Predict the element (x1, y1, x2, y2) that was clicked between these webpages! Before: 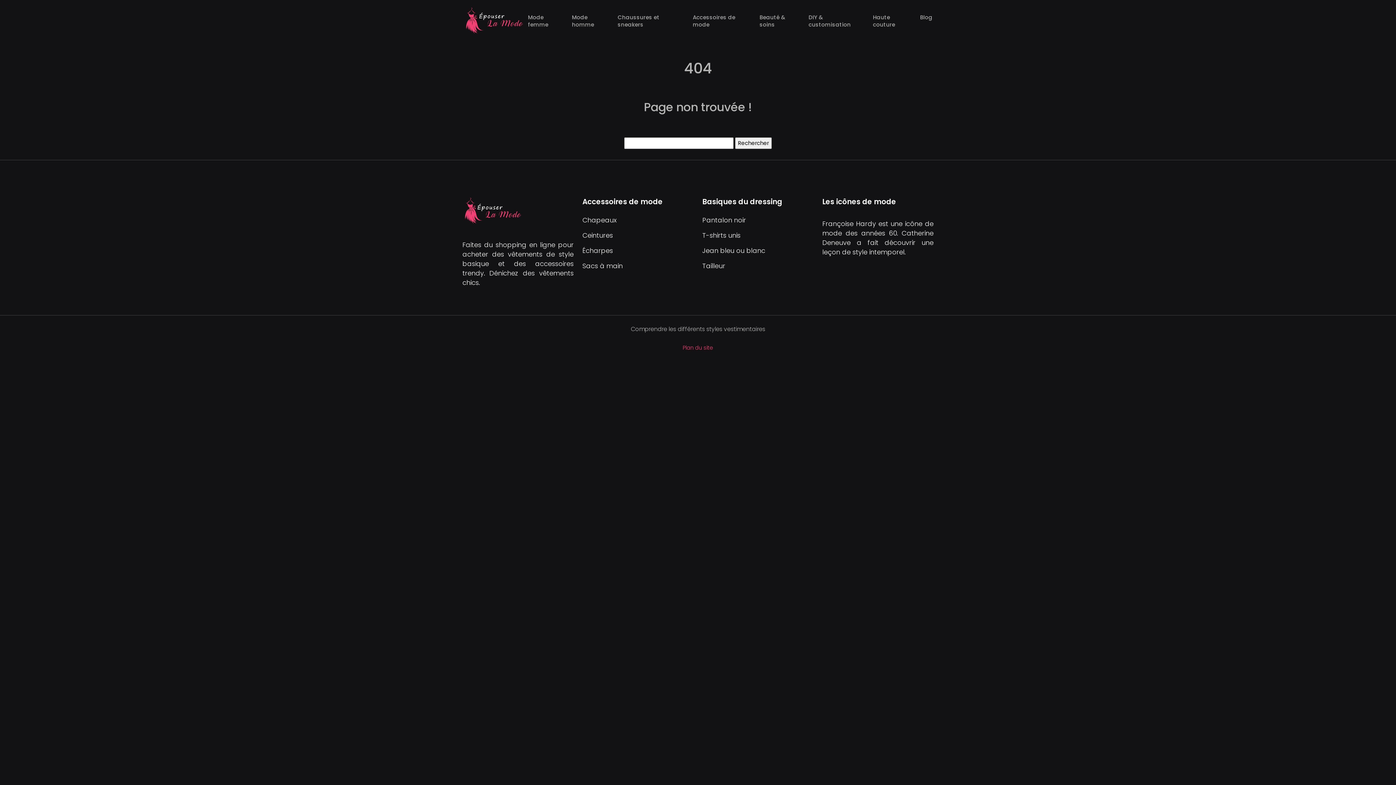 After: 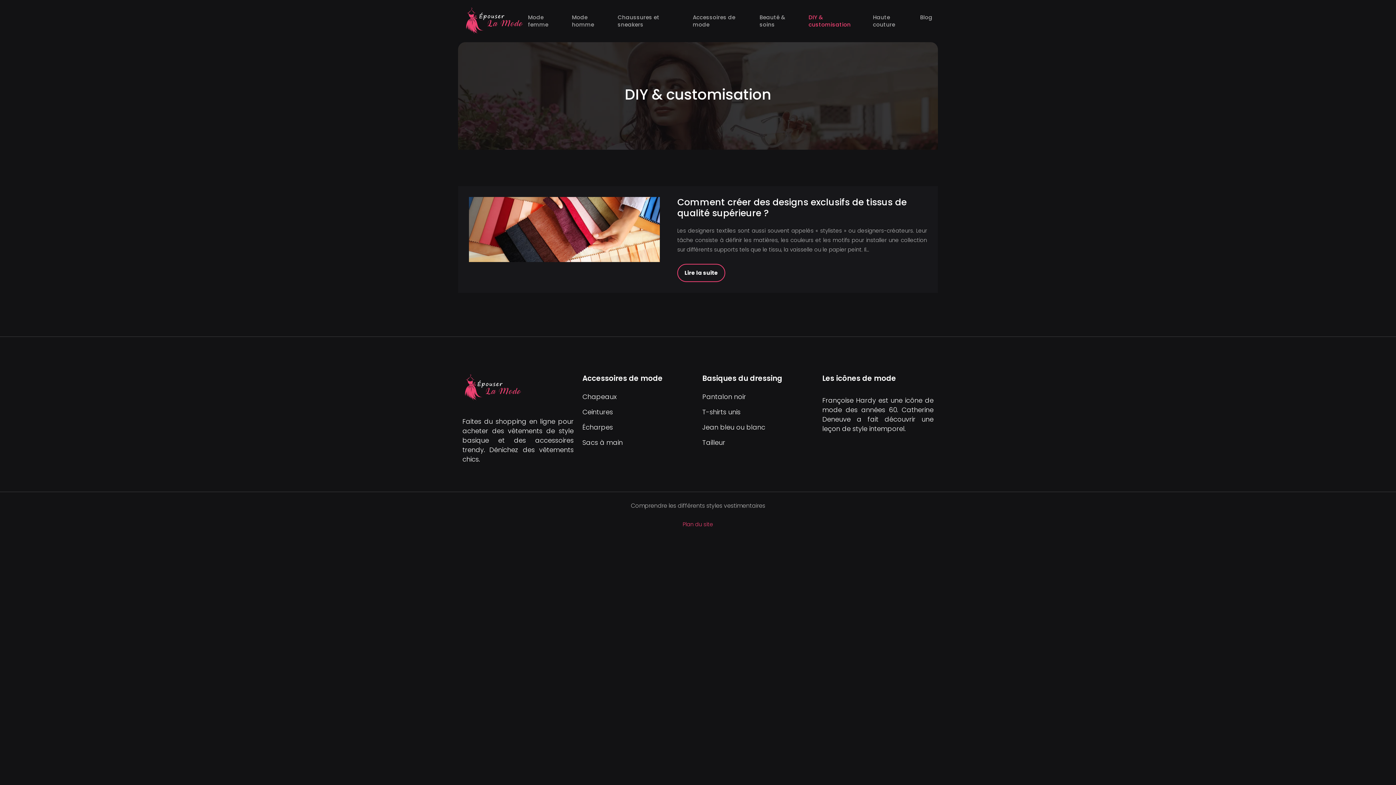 Action: label: DIY & customisation bbox: (805, 10, 869, 31)